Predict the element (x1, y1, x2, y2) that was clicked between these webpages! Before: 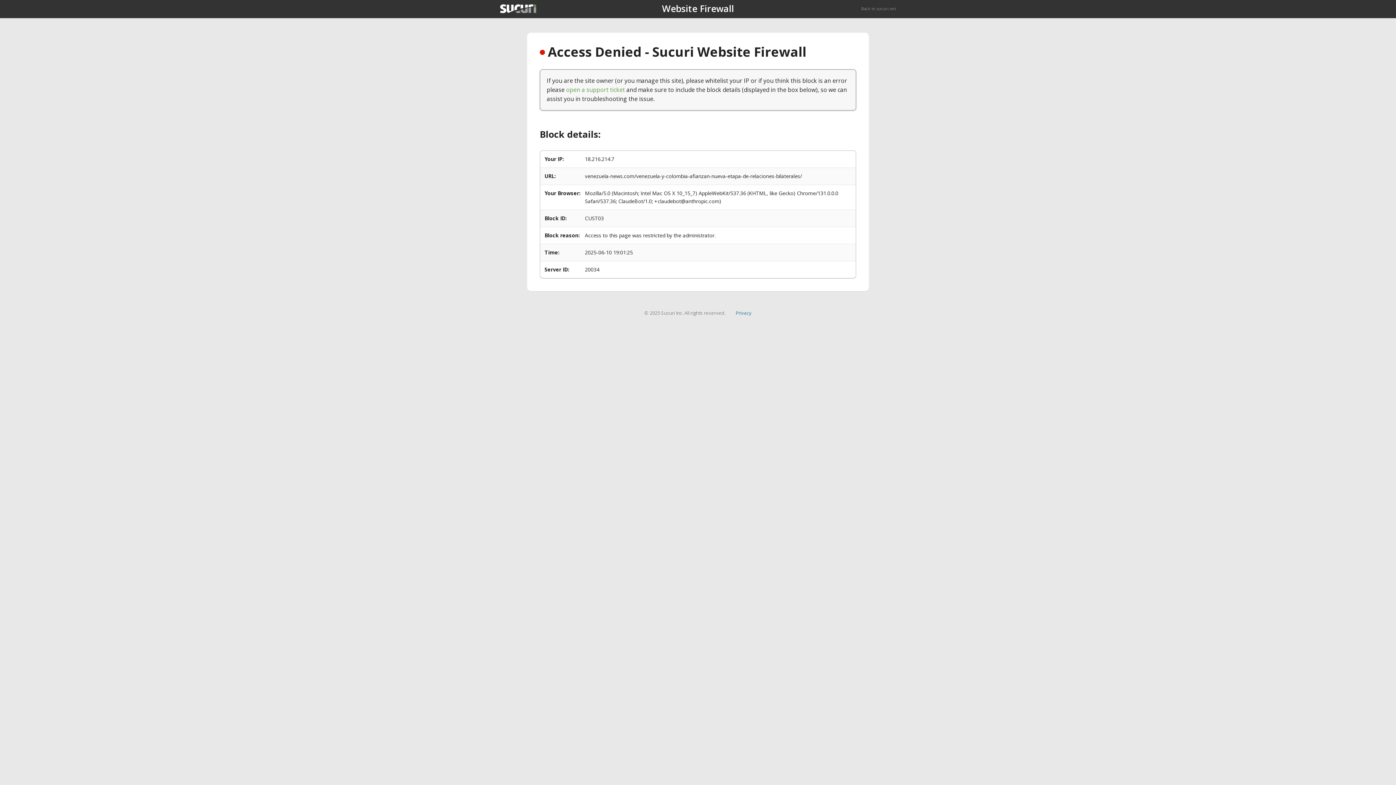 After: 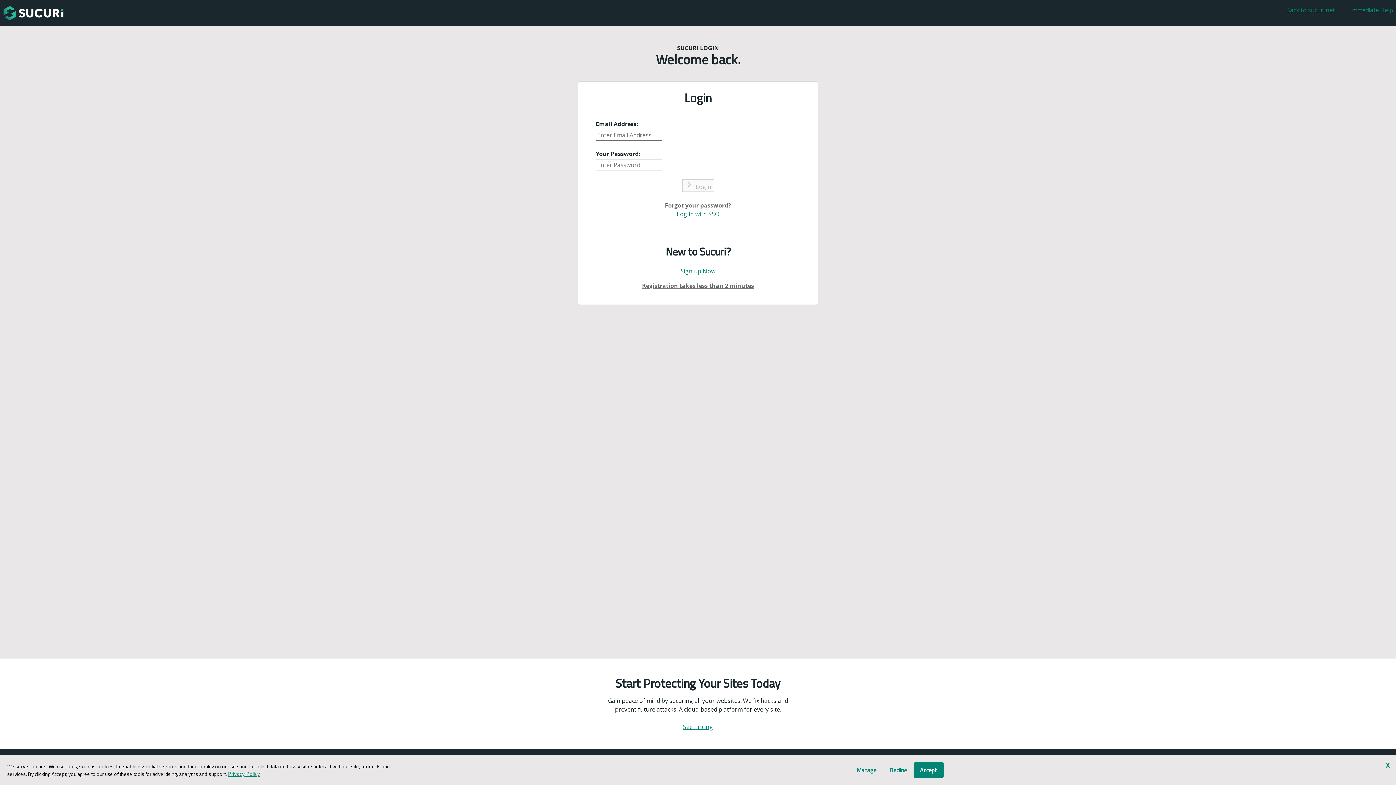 Action: label: open a support ticket bbox: (566, 85, 625, 93)